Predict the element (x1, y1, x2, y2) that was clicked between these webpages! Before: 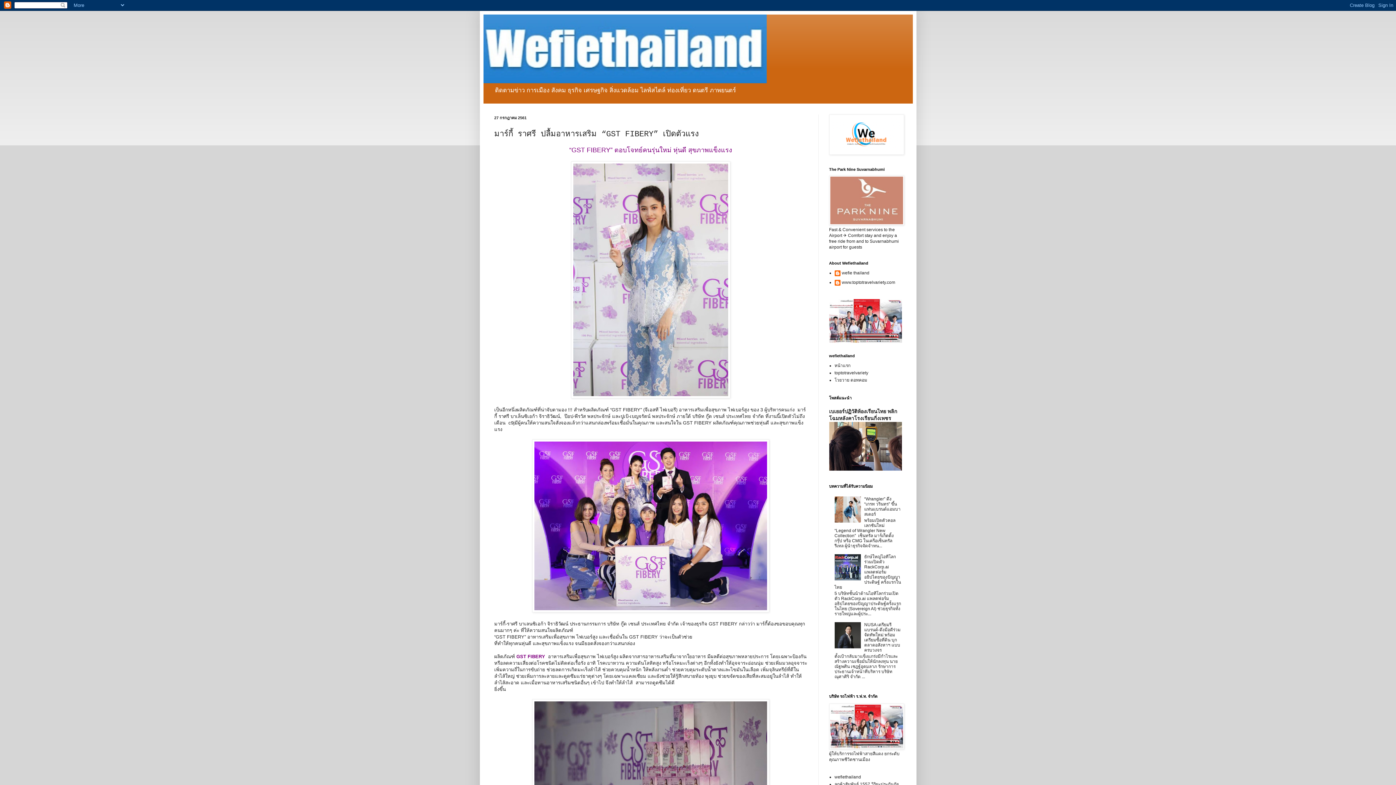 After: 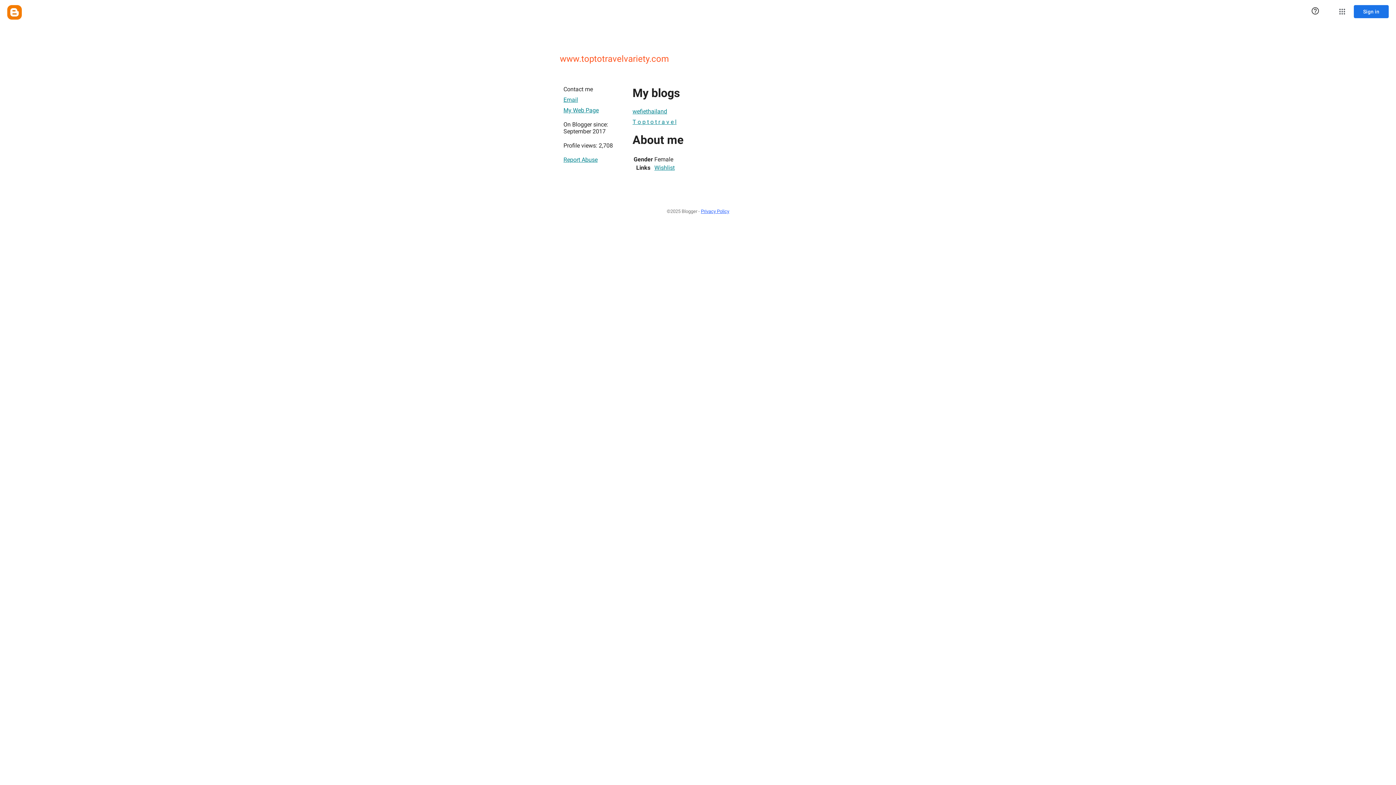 Action: bbox: (834, 280, 895, 287) label: www.toptotravelvariety.com